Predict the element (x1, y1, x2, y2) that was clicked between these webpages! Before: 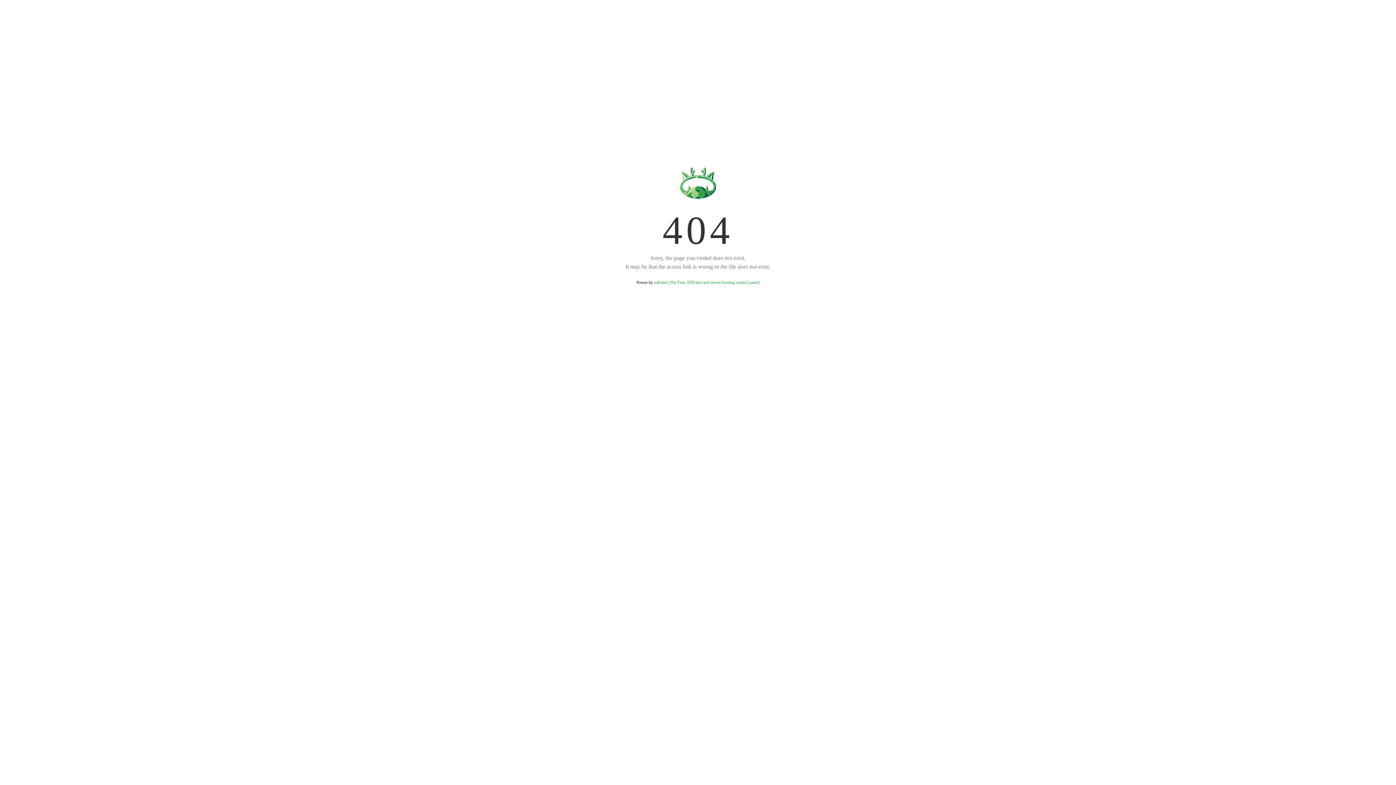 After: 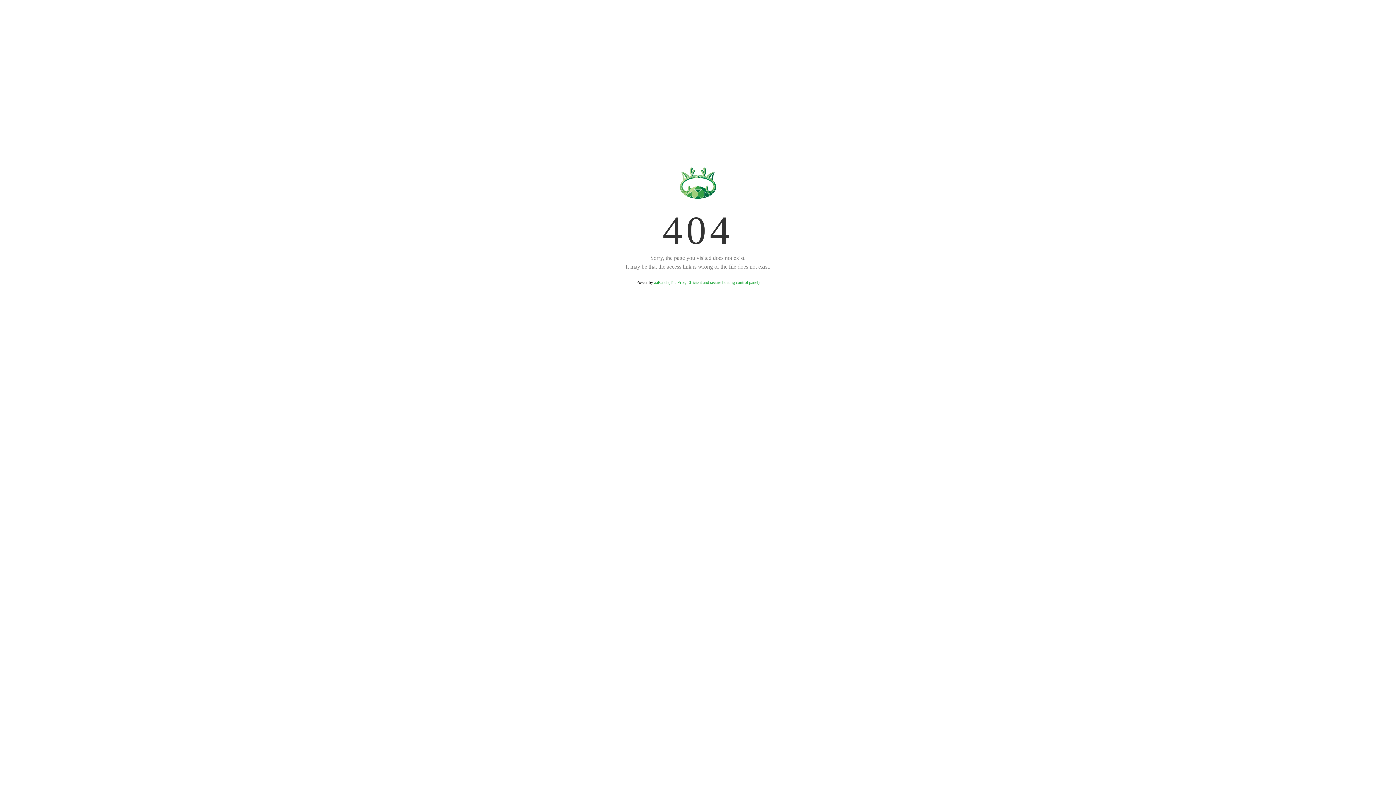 Action: label: aaPanel (The Free, Efficient and secure hosting control panel) bbox: (654, 280, 759, 285)